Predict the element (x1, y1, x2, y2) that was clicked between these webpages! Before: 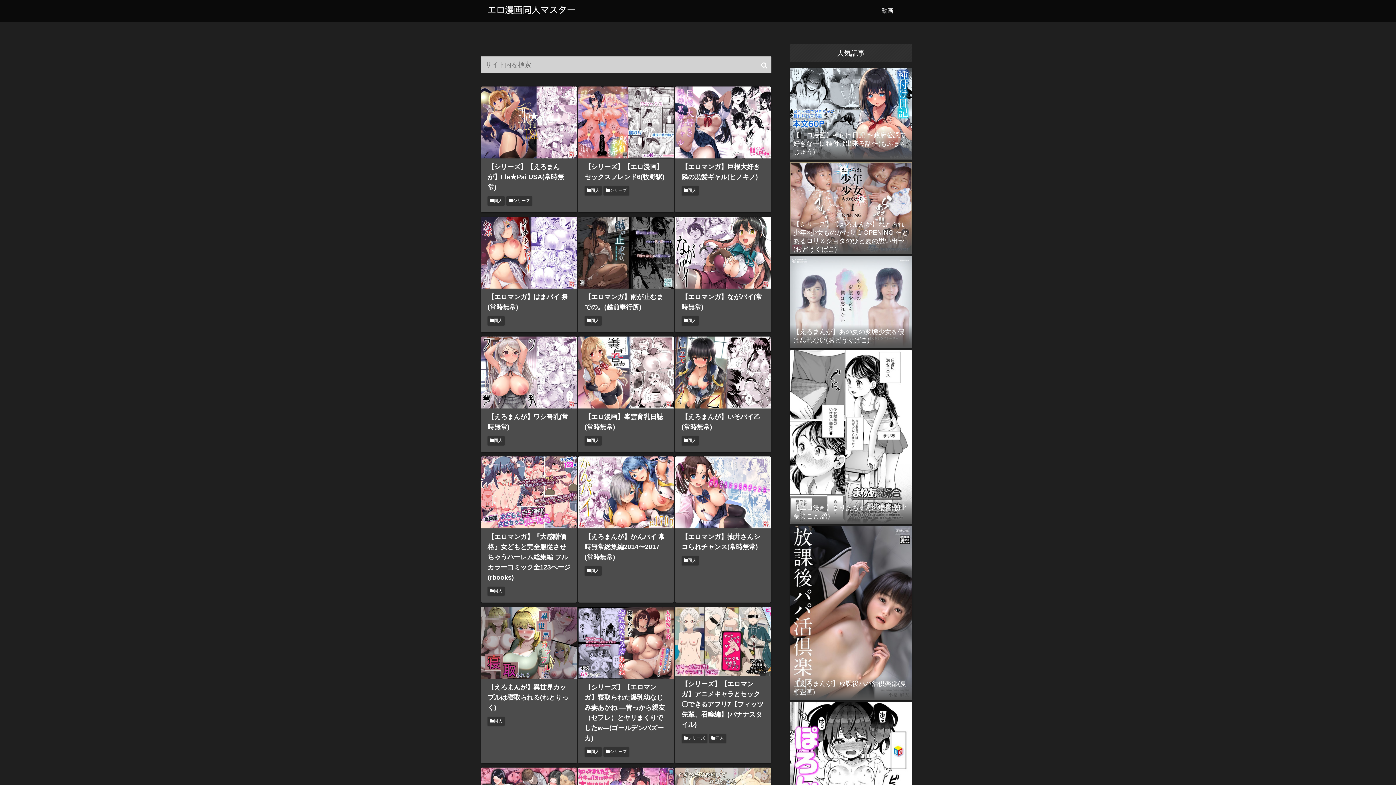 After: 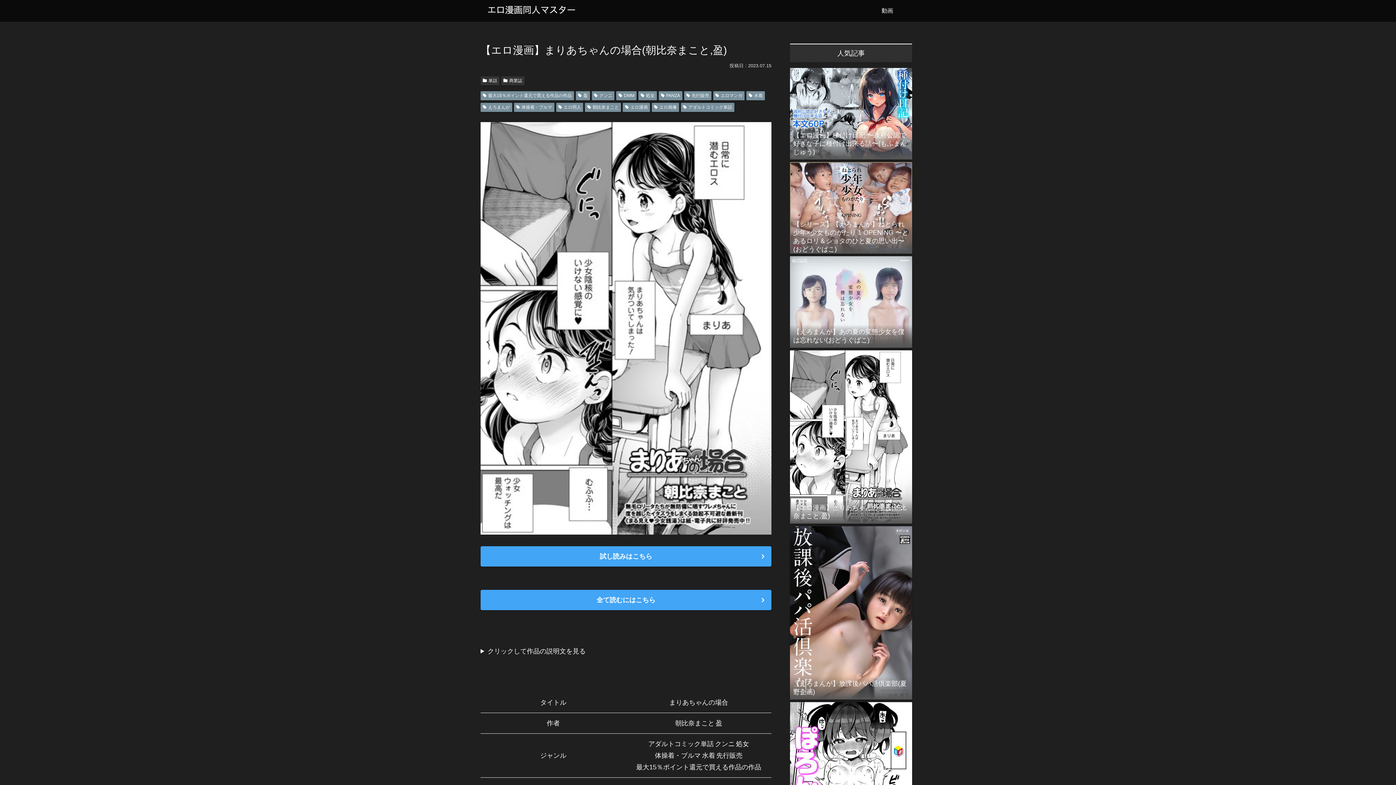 Action: label: 【エロ漫画】まりあちゃんの場合(朝比奈まこと,盈) bbox: (790, 350, 912, 523)